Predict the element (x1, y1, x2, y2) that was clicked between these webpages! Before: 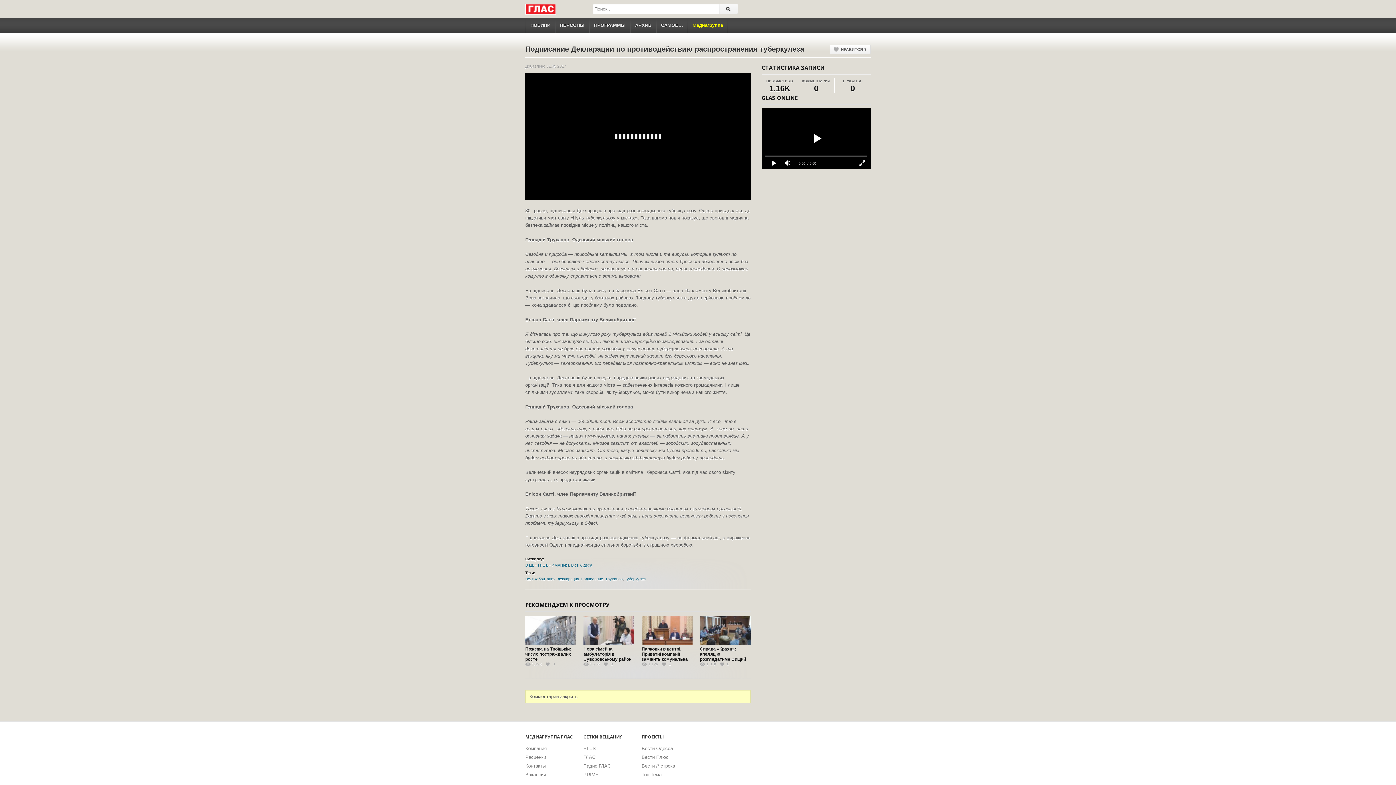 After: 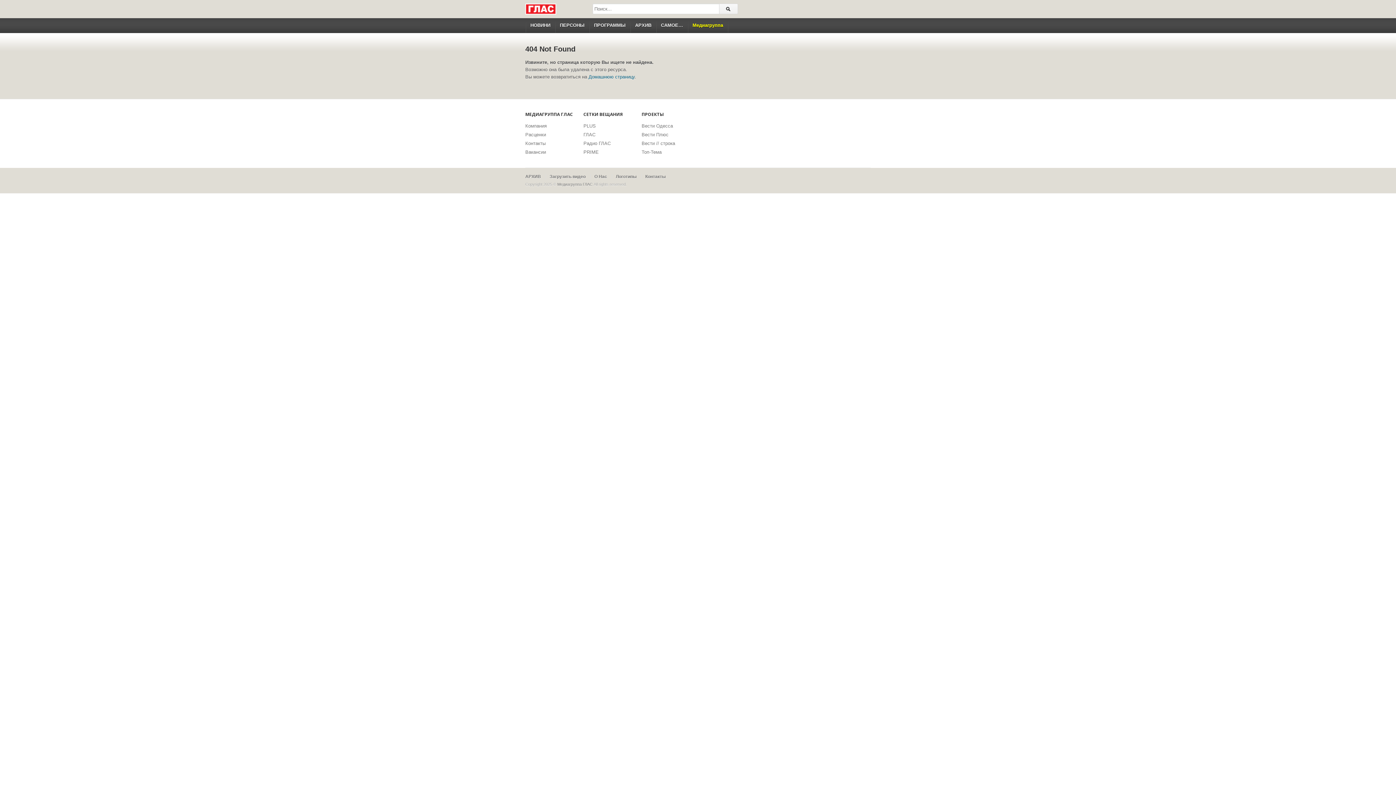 Action: label: Вести Плюс bbox: (641, 754, 668, 760)